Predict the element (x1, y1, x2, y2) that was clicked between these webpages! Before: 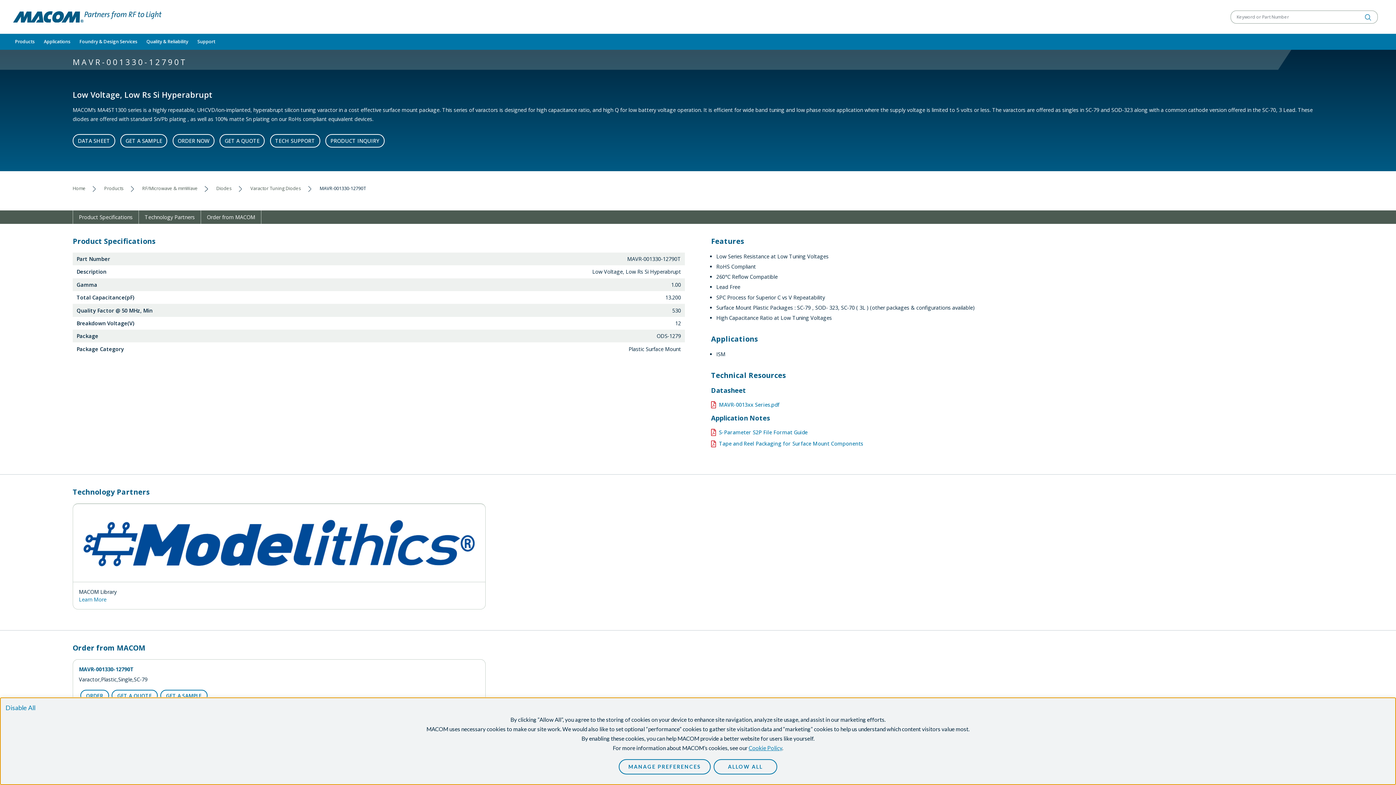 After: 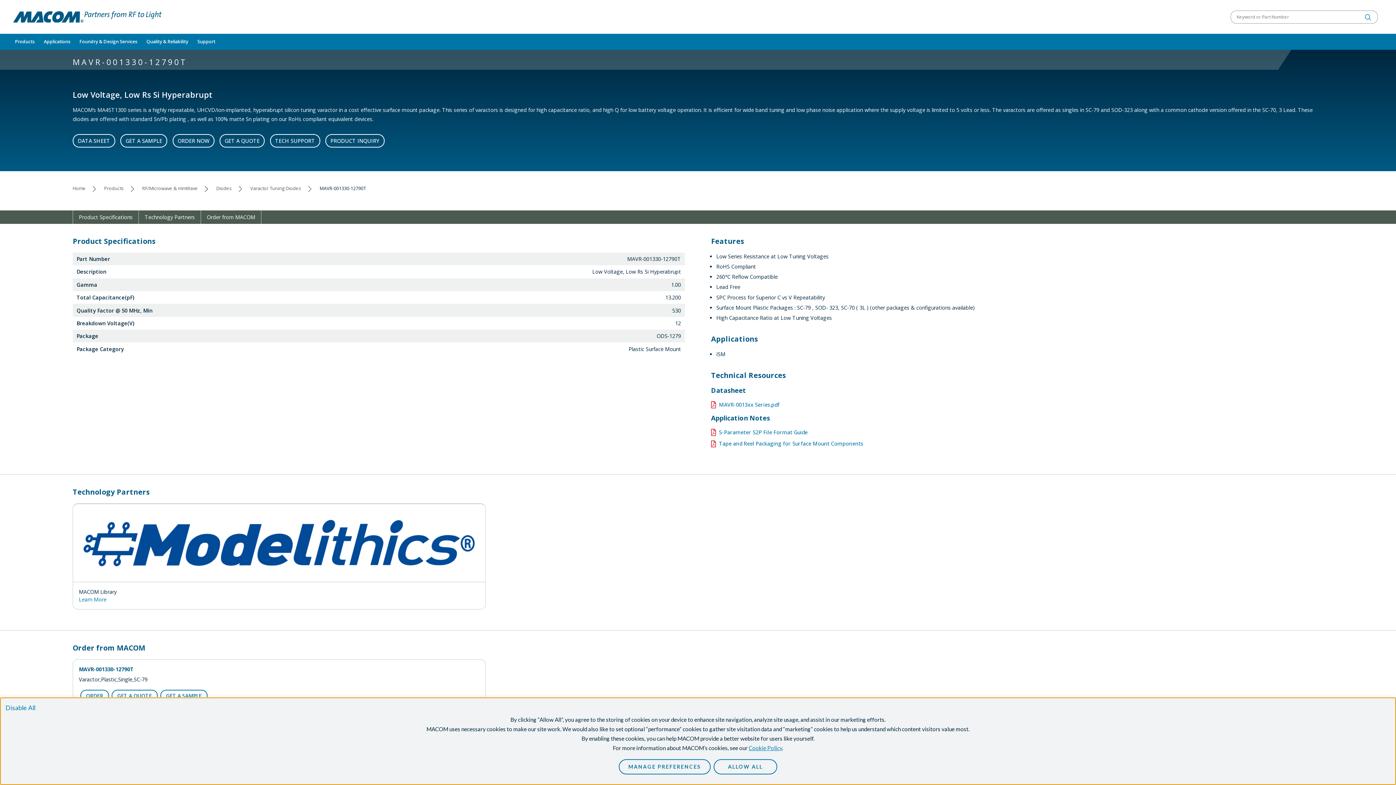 Action: bbox: (201, 210, 261, 224) label: Order from MACOM